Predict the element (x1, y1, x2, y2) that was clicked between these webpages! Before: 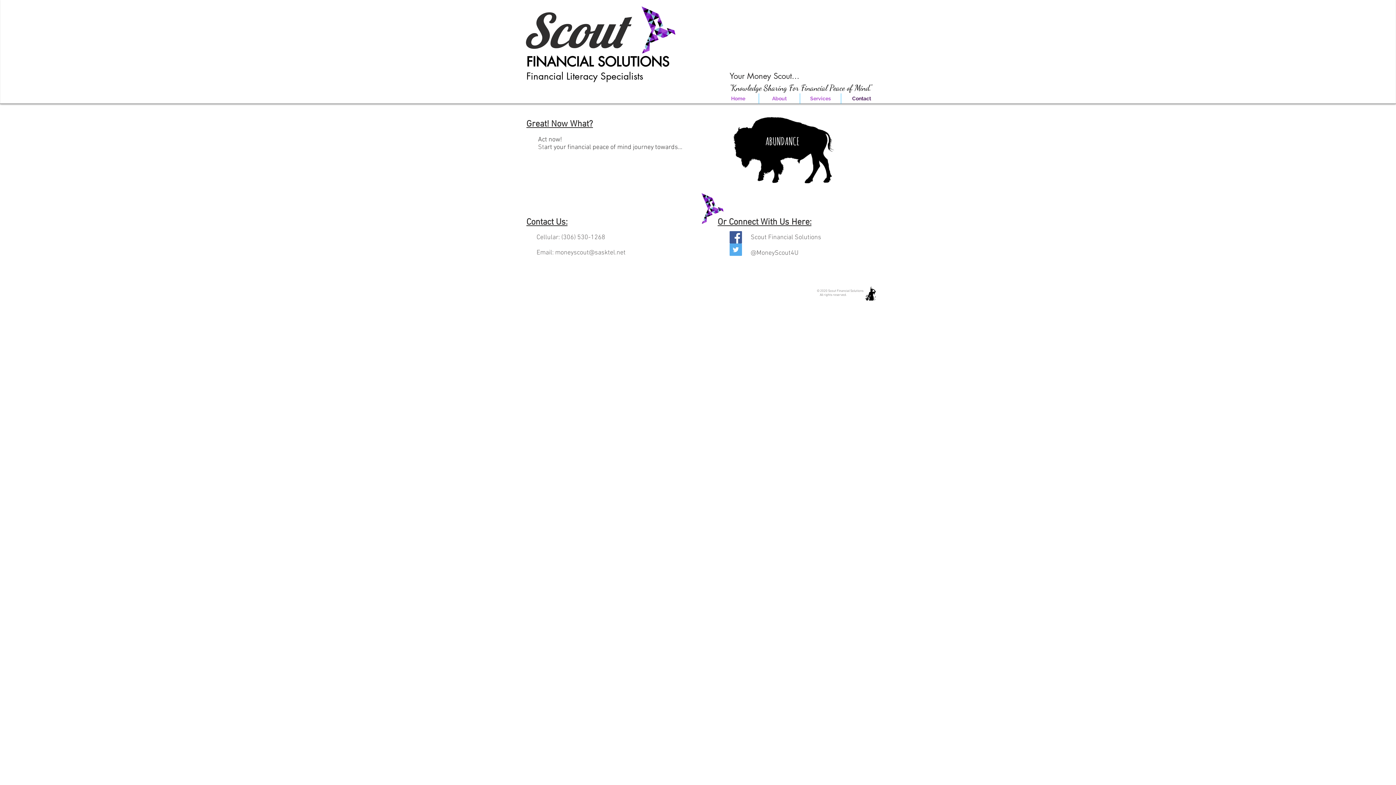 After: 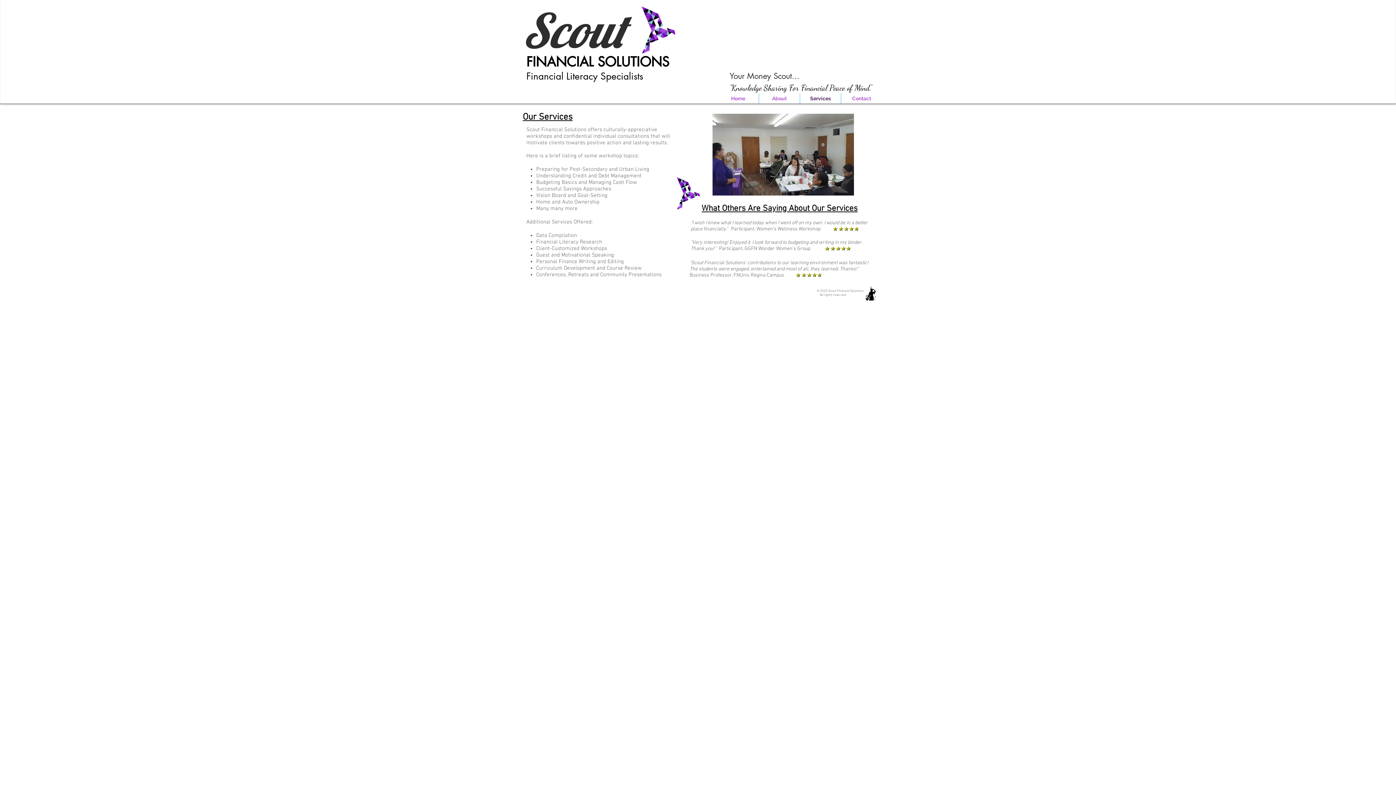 Action: bbox: (800, 93, 841, 104) label: Services